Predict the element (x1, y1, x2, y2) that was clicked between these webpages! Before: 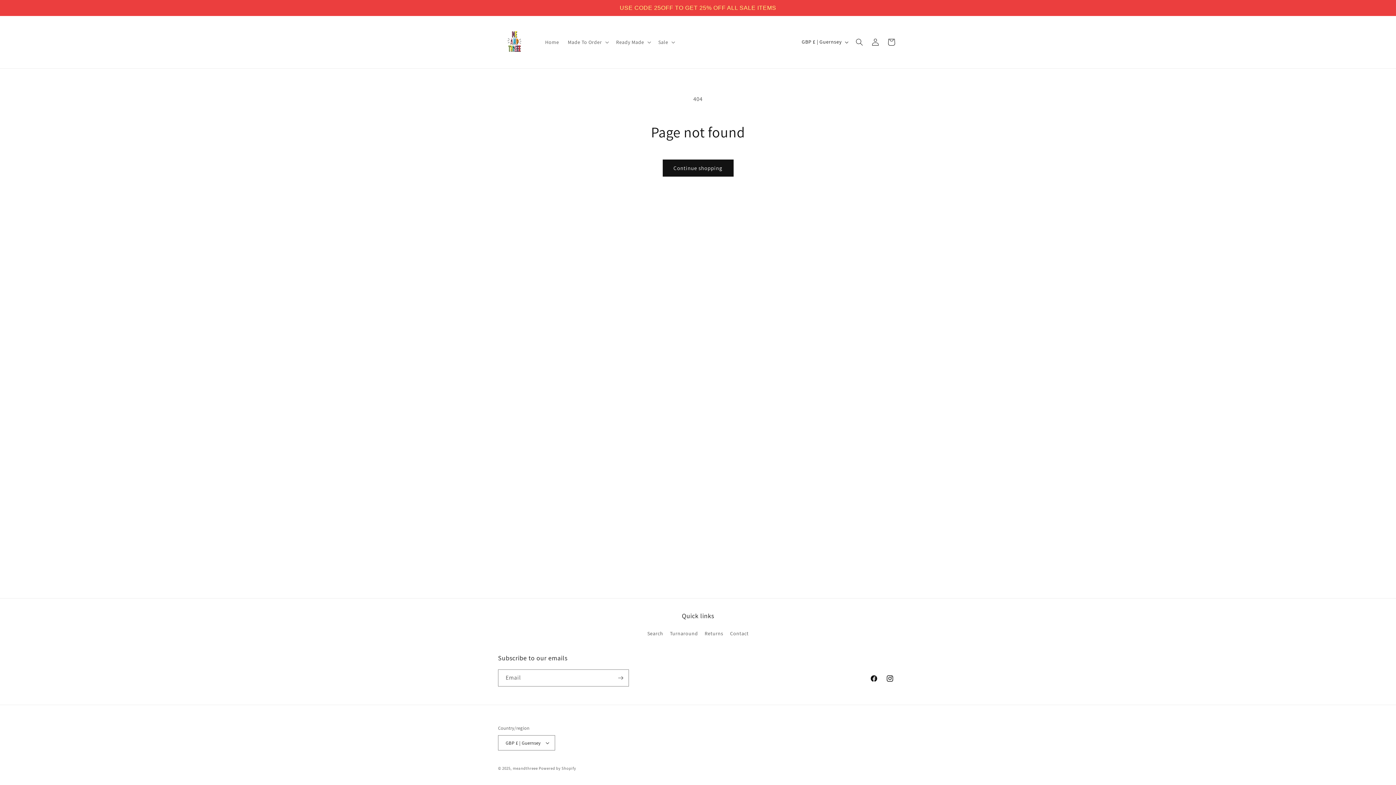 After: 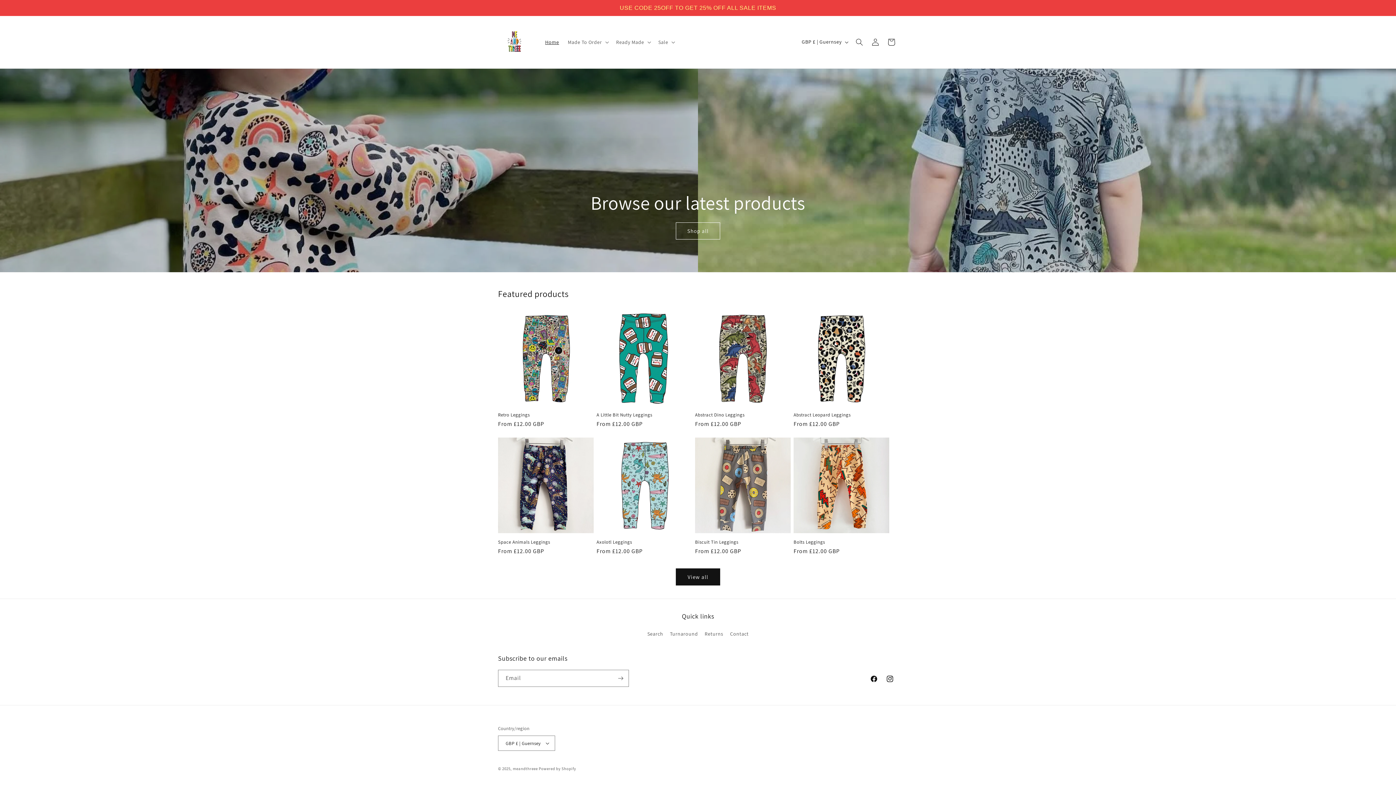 Action: label: Home bbox: (540, 34, 563, 49)